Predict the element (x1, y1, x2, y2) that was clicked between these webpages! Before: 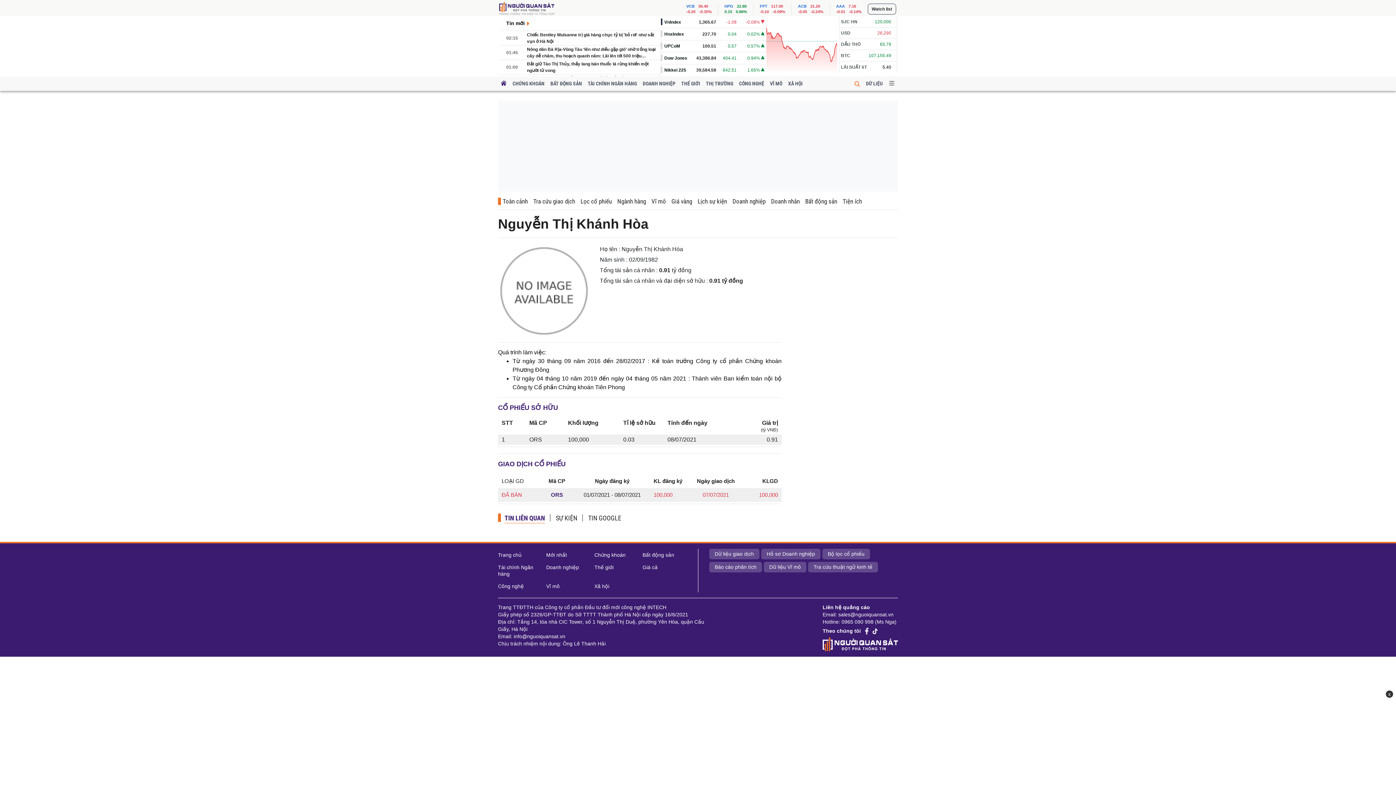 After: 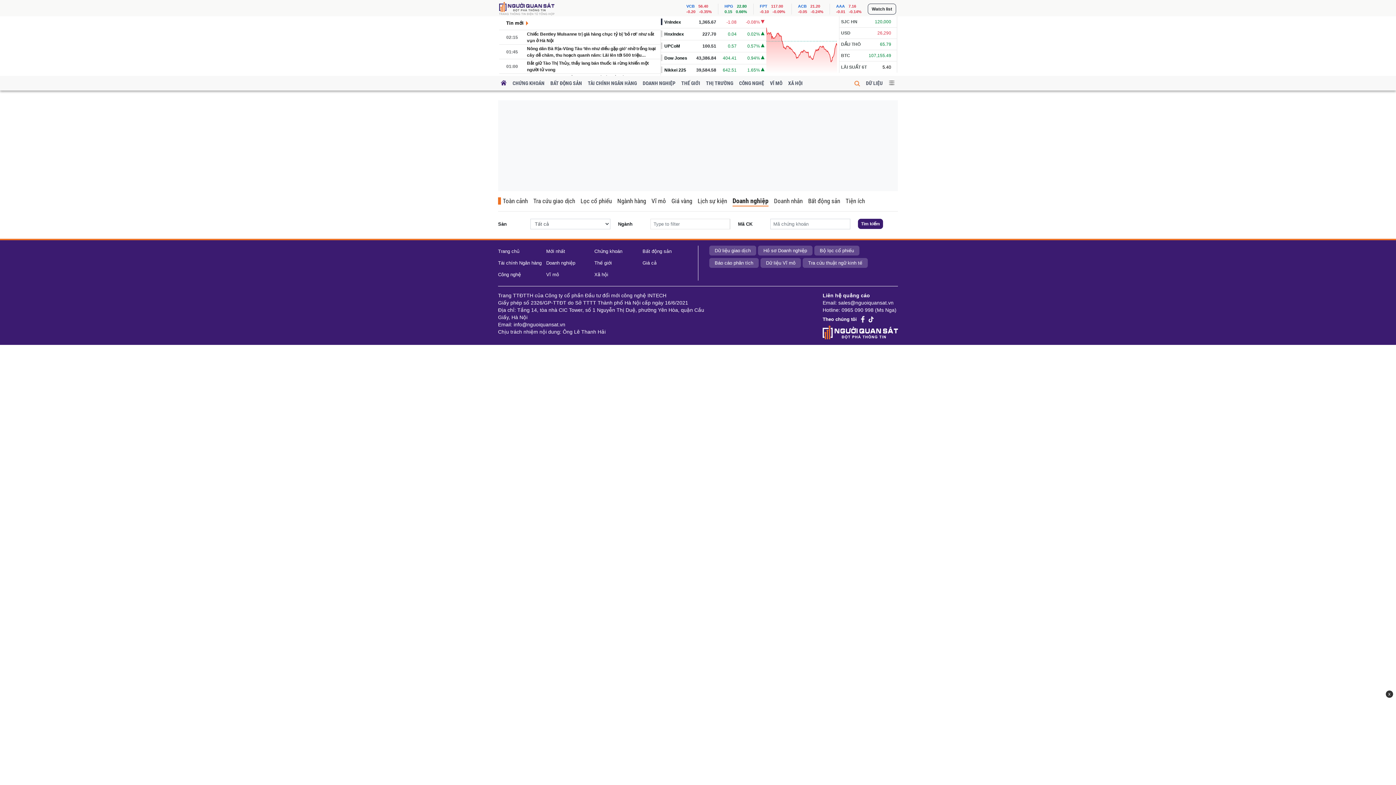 Action: bbox: (732, 197, 765, 205) label: Doanh nghiệp